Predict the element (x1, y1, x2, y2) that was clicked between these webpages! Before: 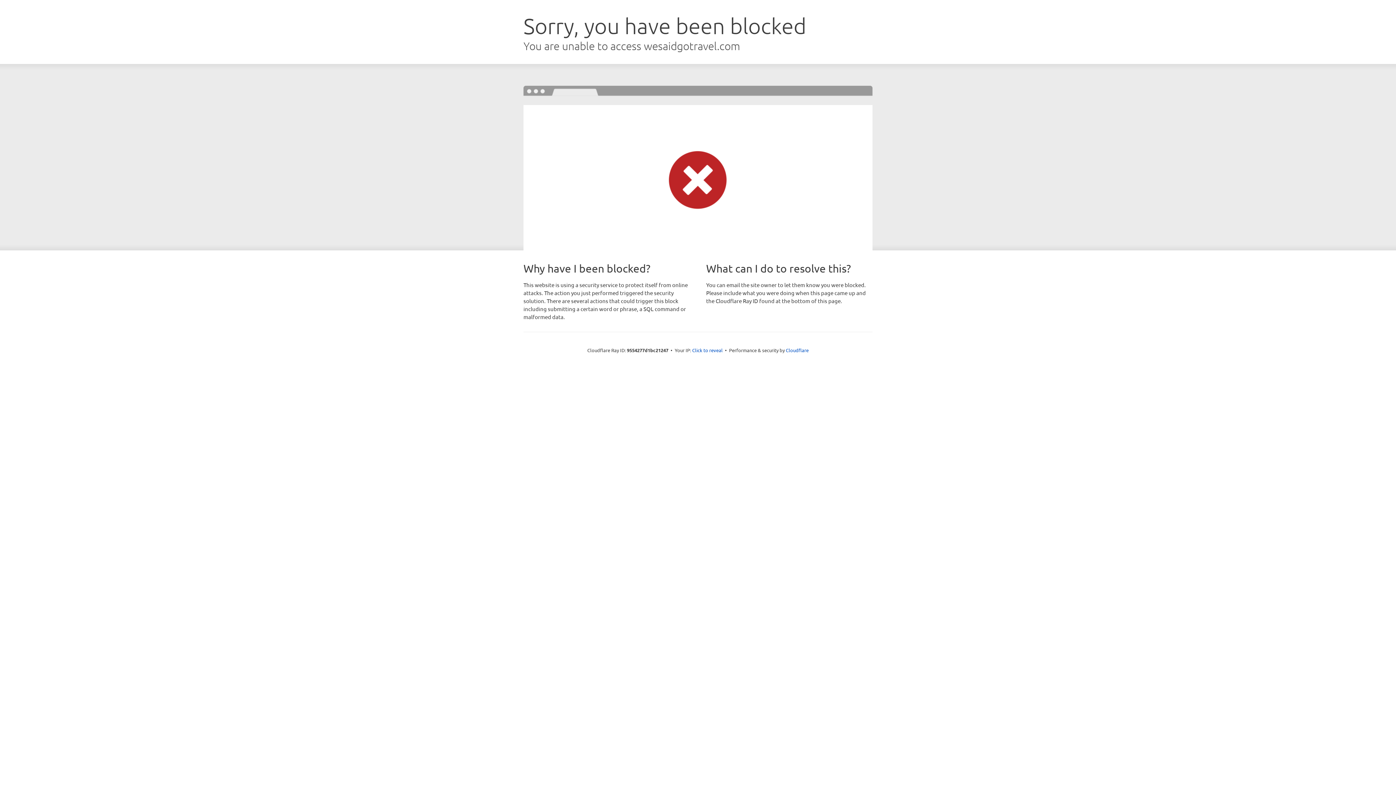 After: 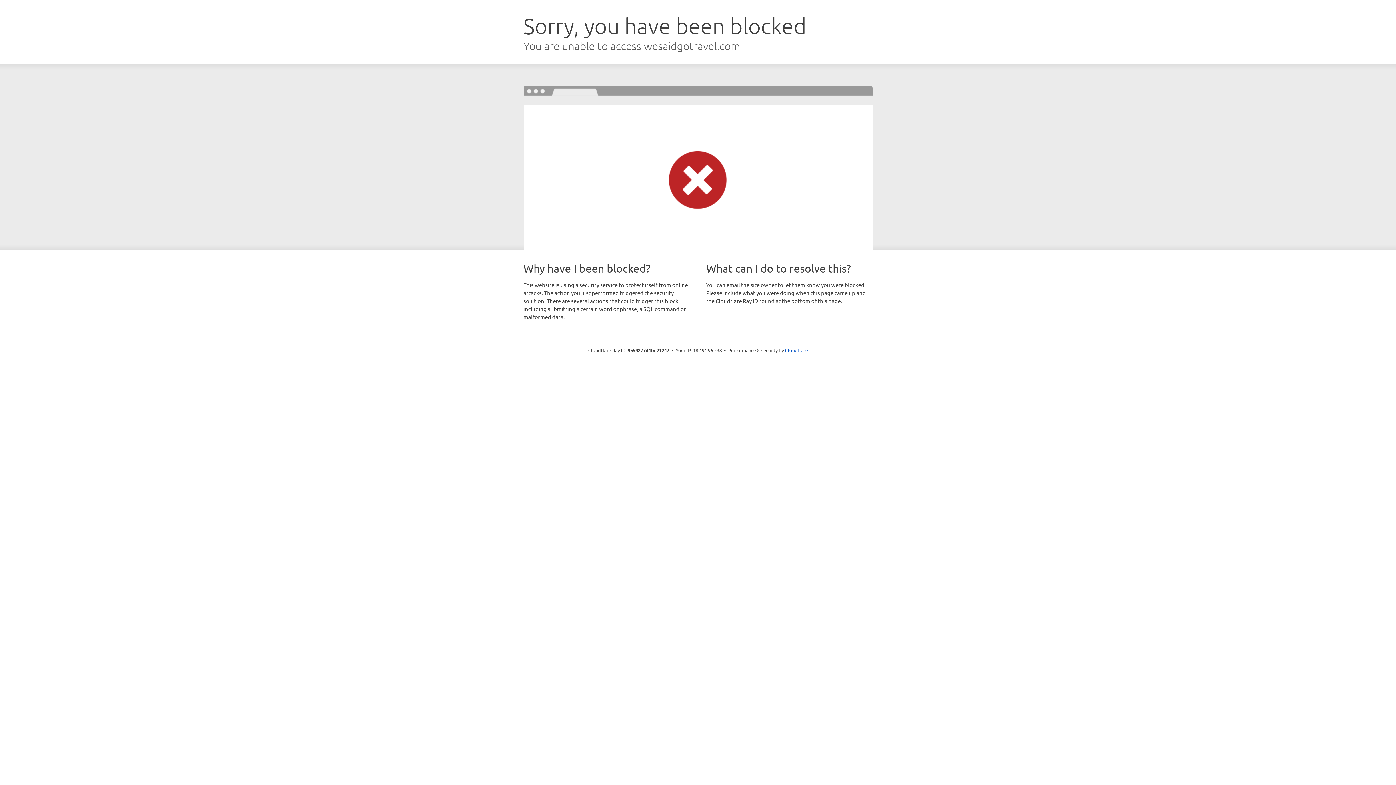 Action: bbox: (692, 346, 722, 353) label: Click to reveal